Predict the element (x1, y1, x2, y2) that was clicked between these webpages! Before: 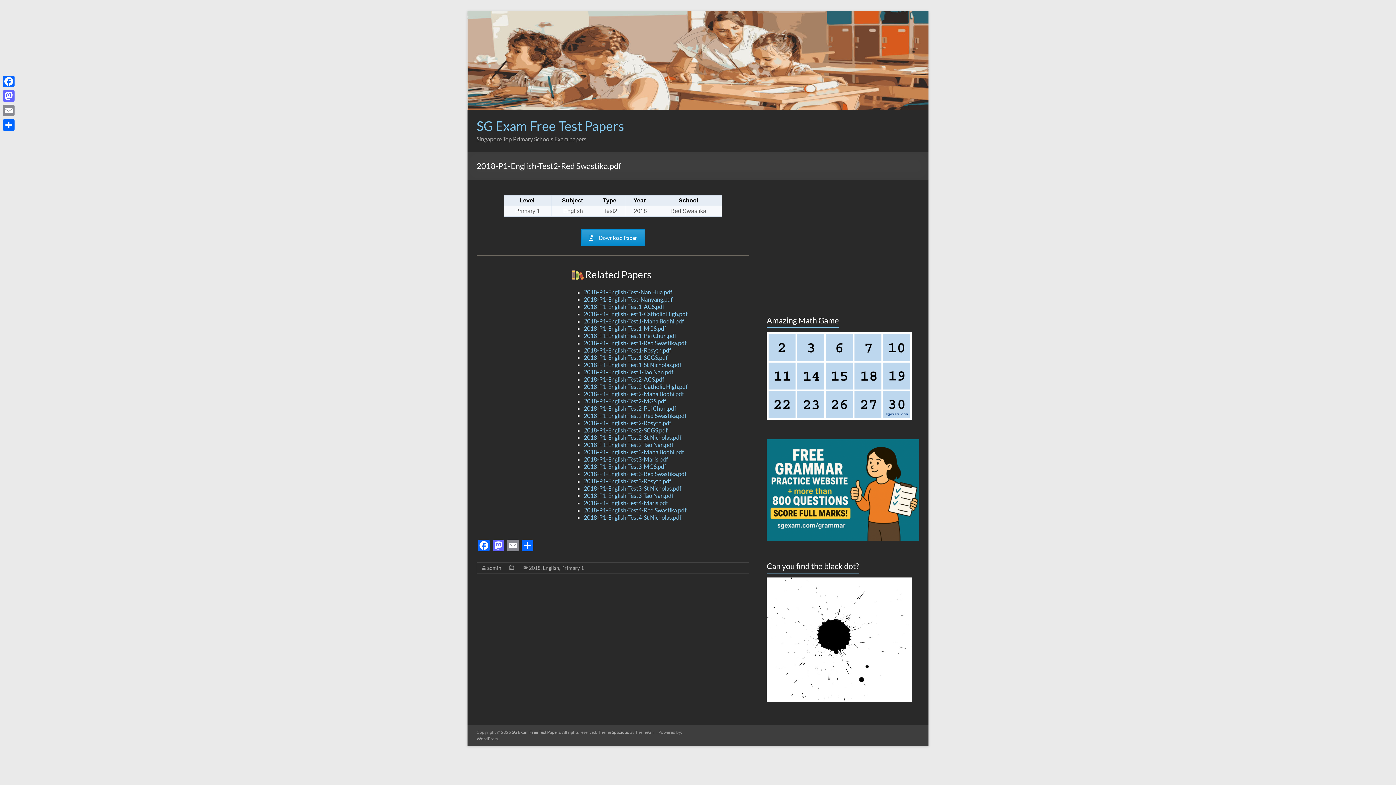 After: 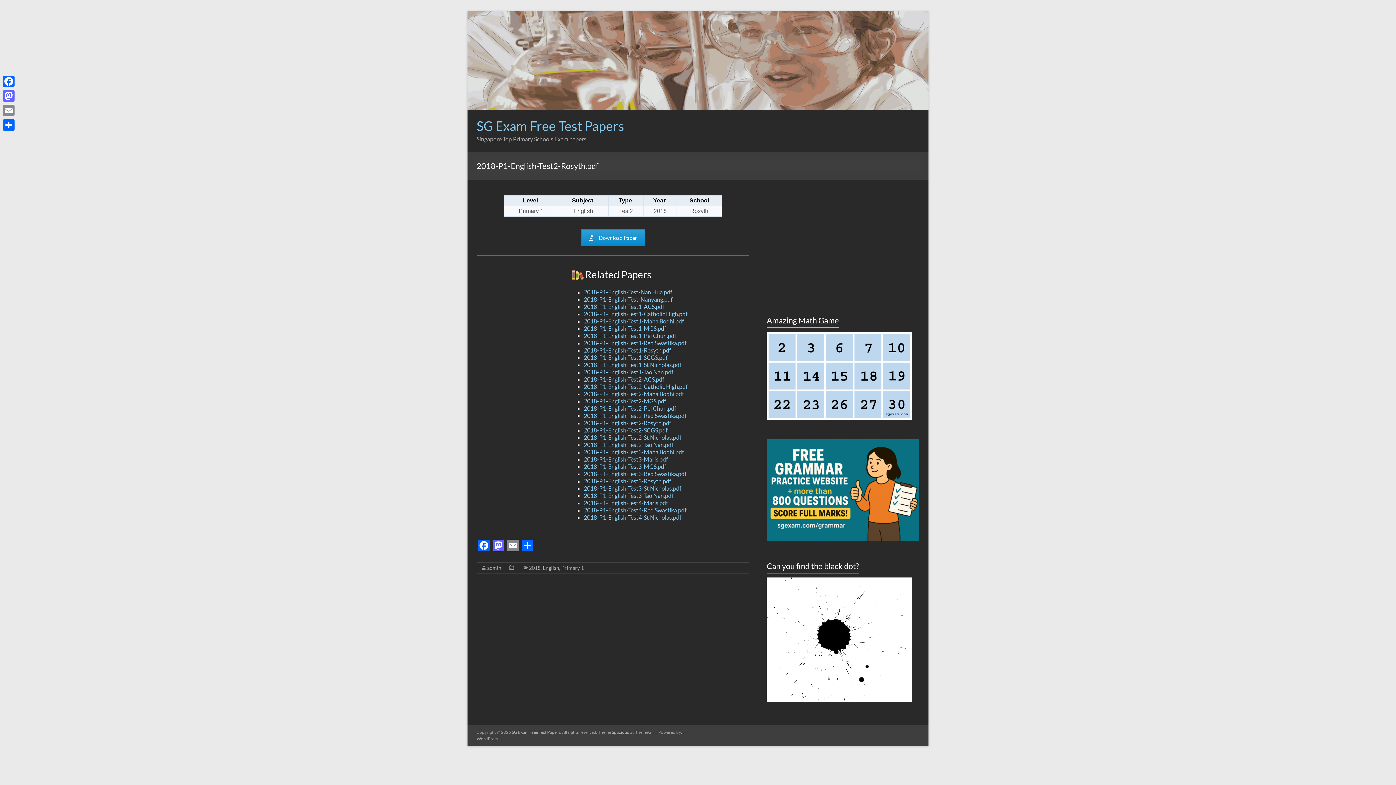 Action: label: 2018-P1-English-Test2-Rosyth.pdf bbox: (583, 419, 671, 426)